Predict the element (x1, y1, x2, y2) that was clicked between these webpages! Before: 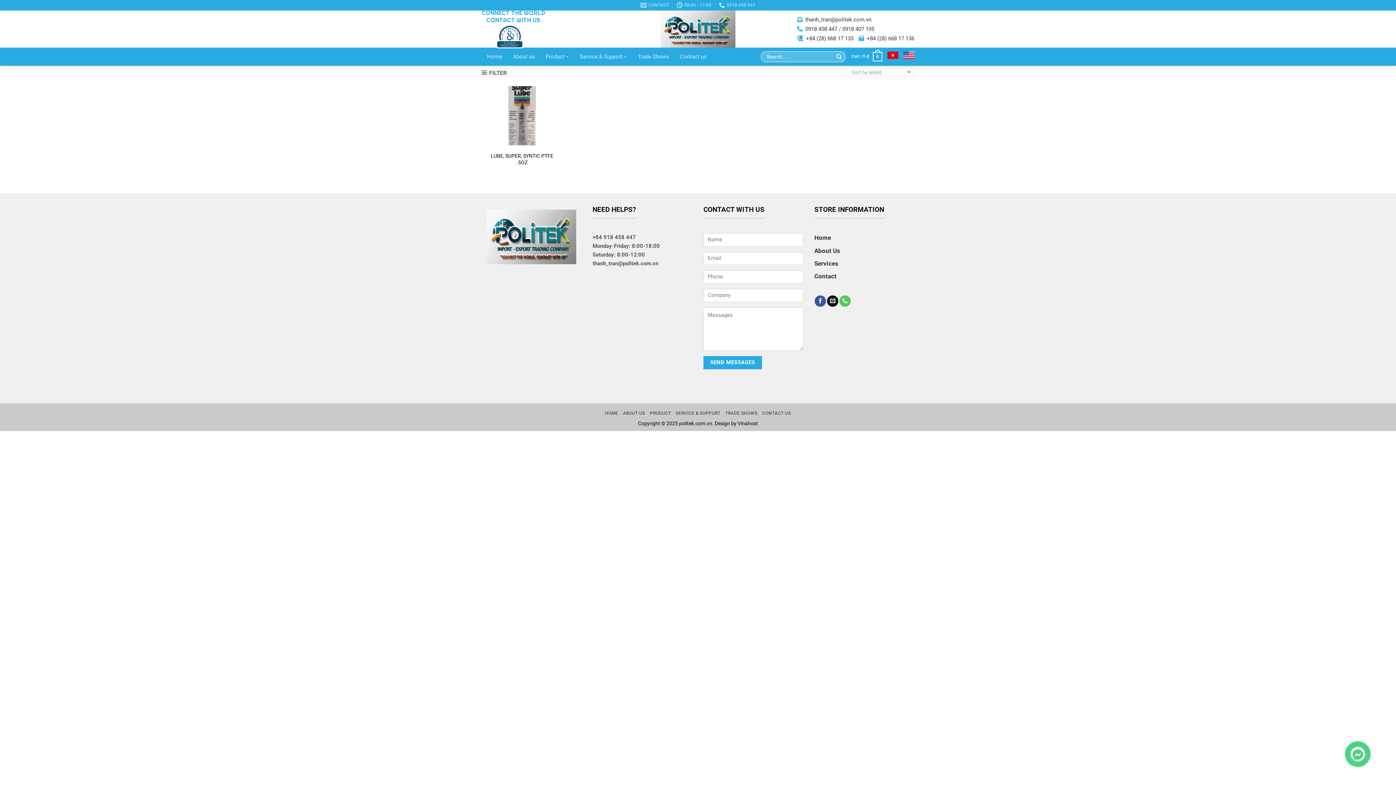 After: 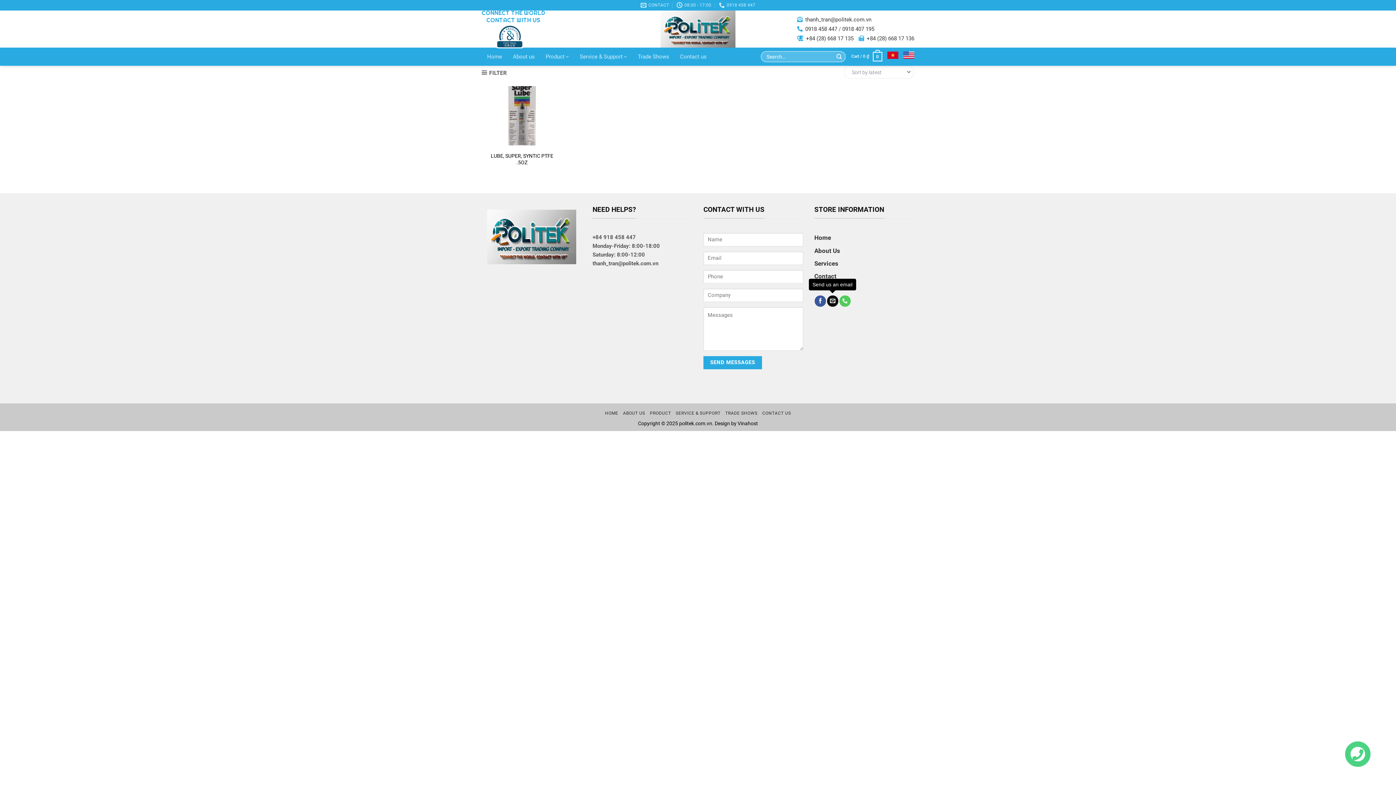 Action: bbox: (827, 295, 838, 306) label: Send us an email